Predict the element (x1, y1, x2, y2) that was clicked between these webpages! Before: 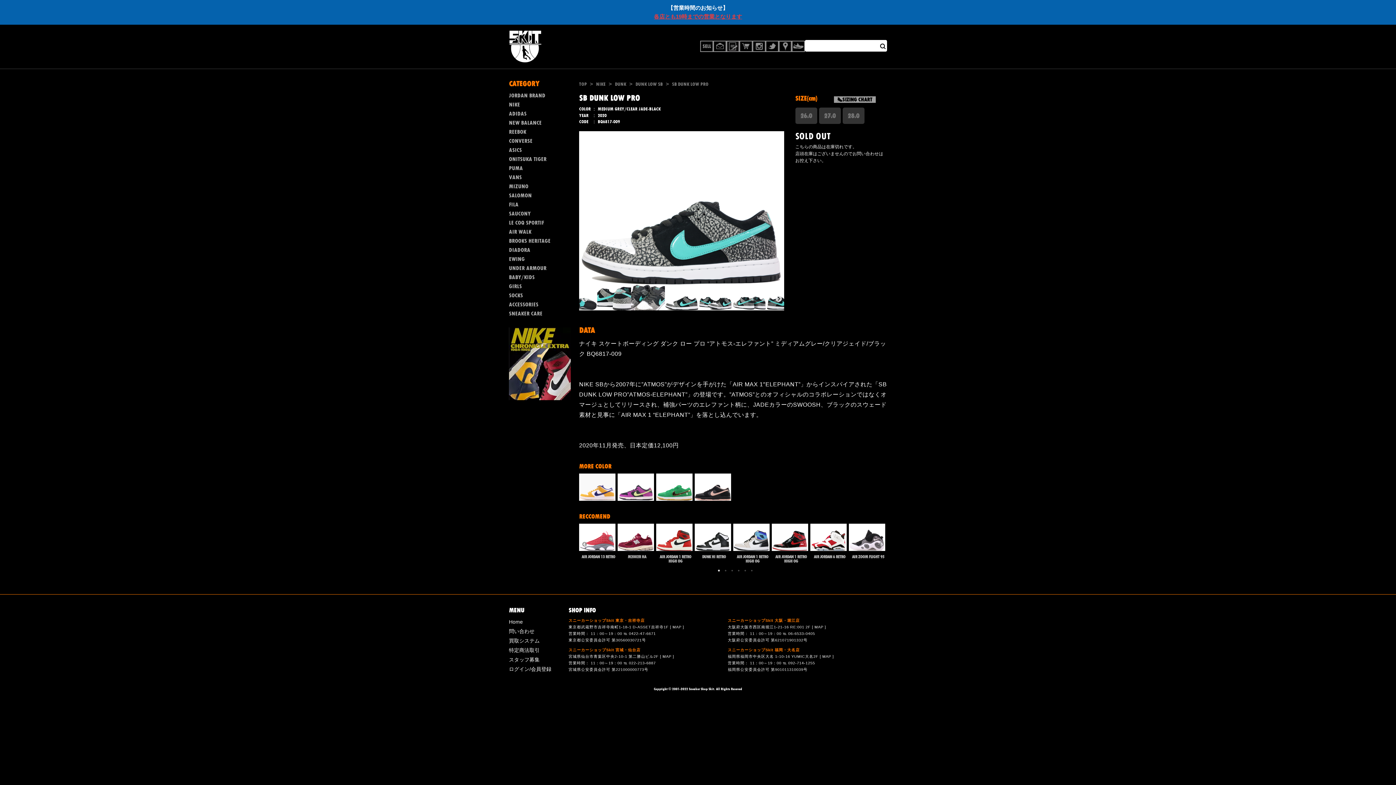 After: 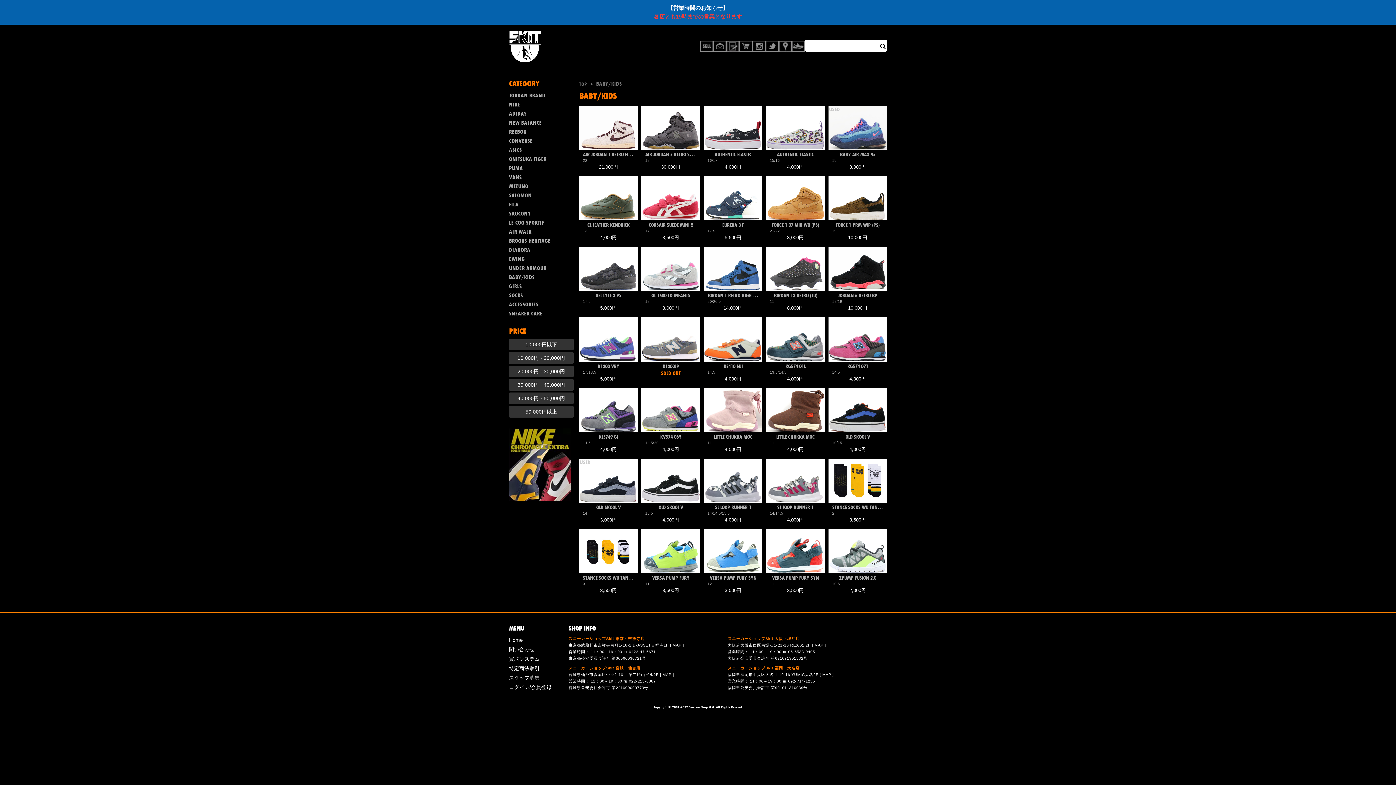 Action: label: BABY/KIDS bbox: (509, 274, 573, 280)